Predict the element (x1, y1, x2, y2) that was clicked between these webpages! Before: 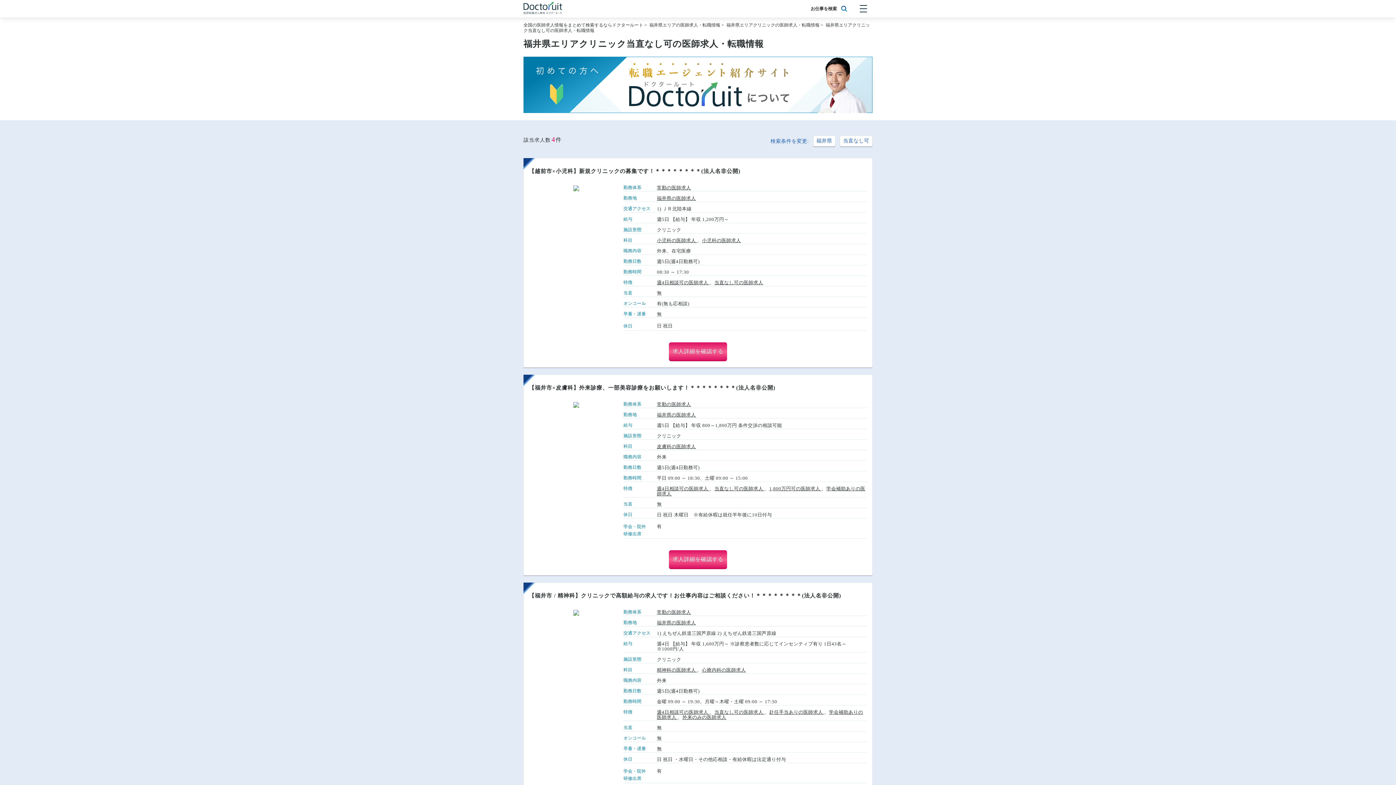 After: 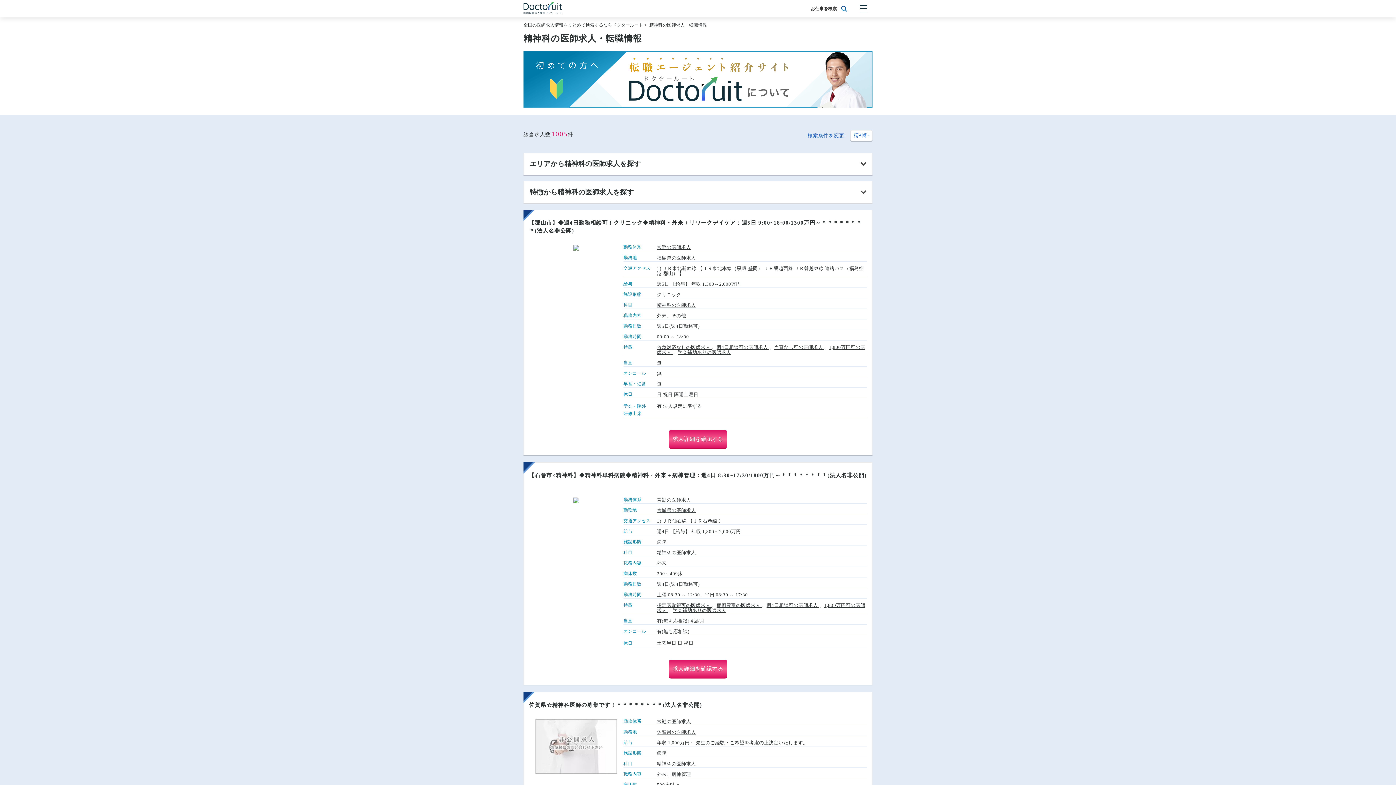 Action: label: 精神科の医師求人  bbox: (657, 667, 697, 673)